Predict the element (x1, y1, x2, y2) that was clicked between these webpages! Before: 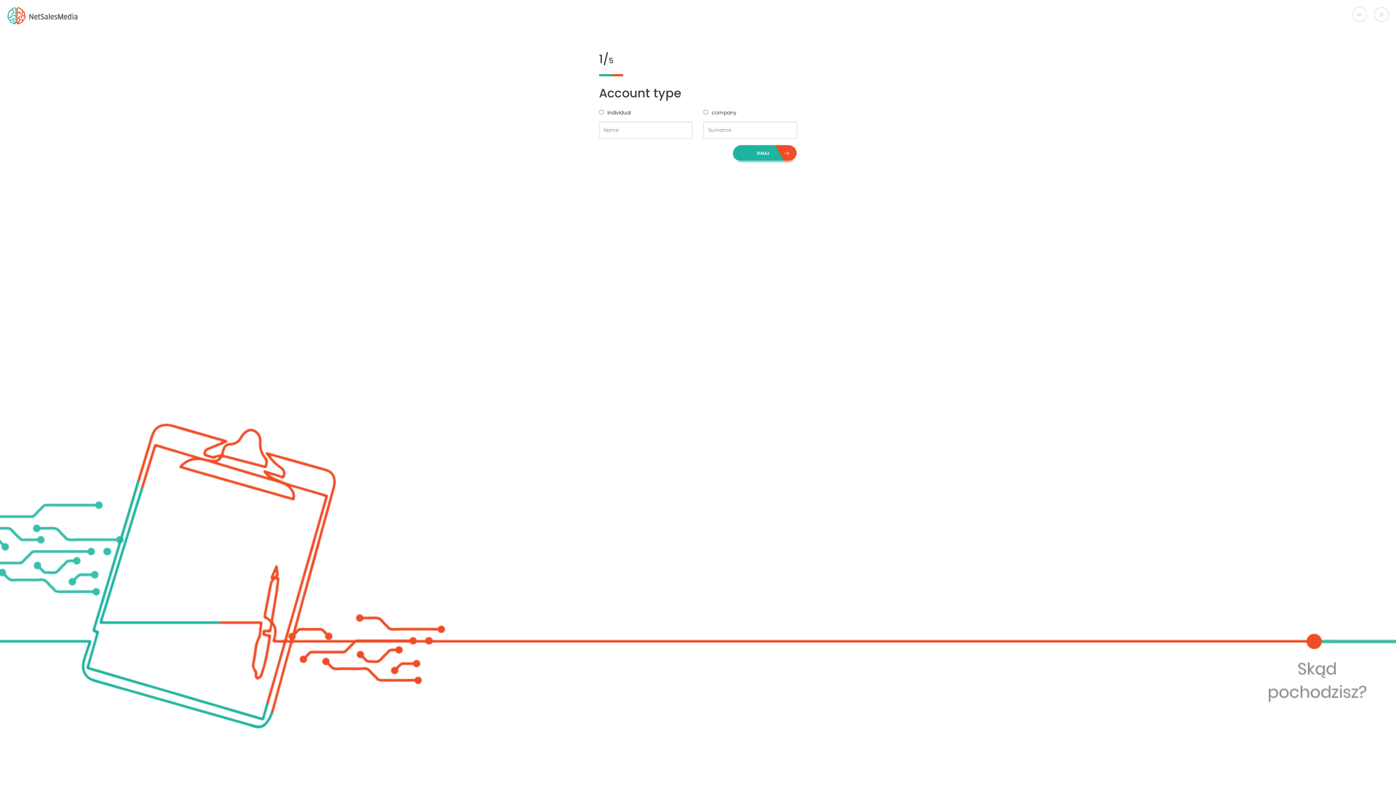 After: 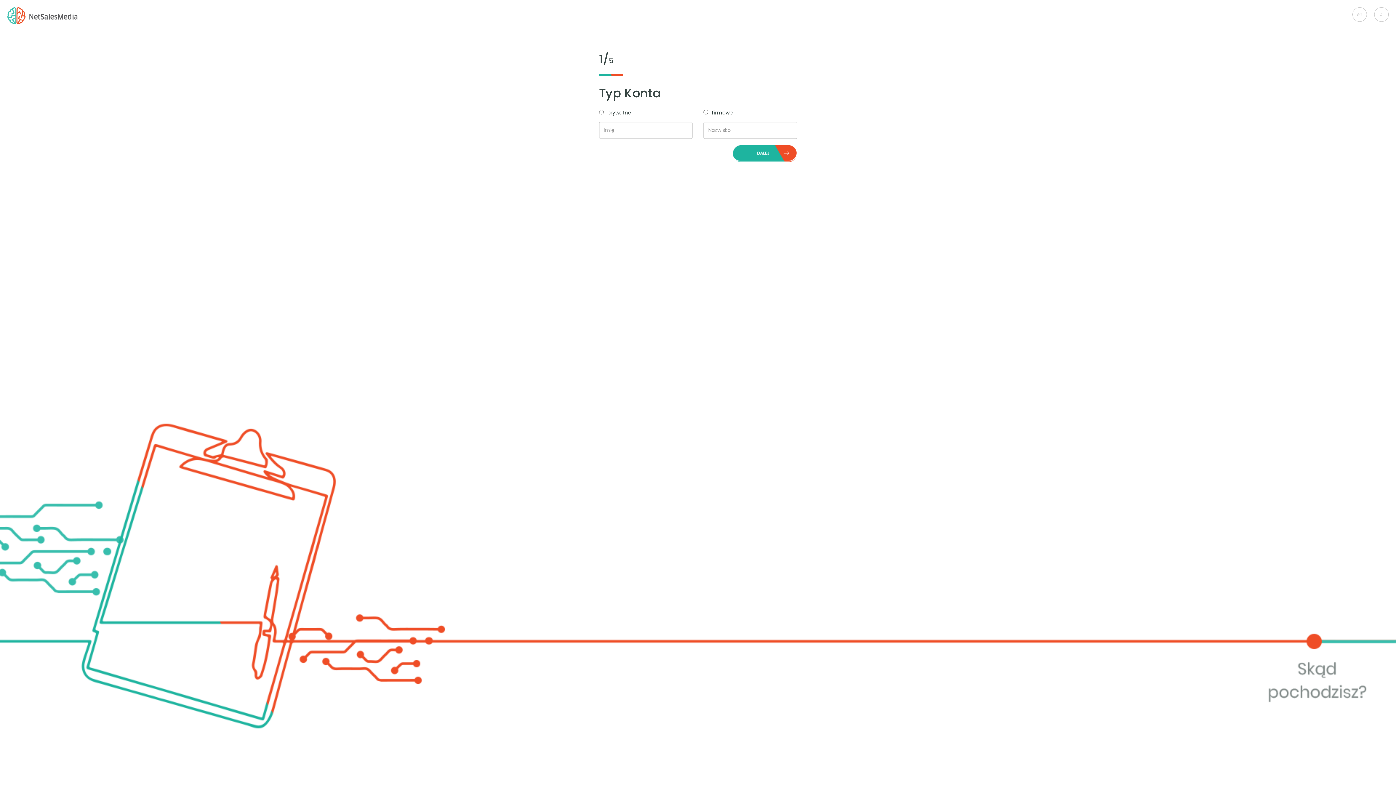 Action: bbox: (1374, 7, 1389, 21) label: pl